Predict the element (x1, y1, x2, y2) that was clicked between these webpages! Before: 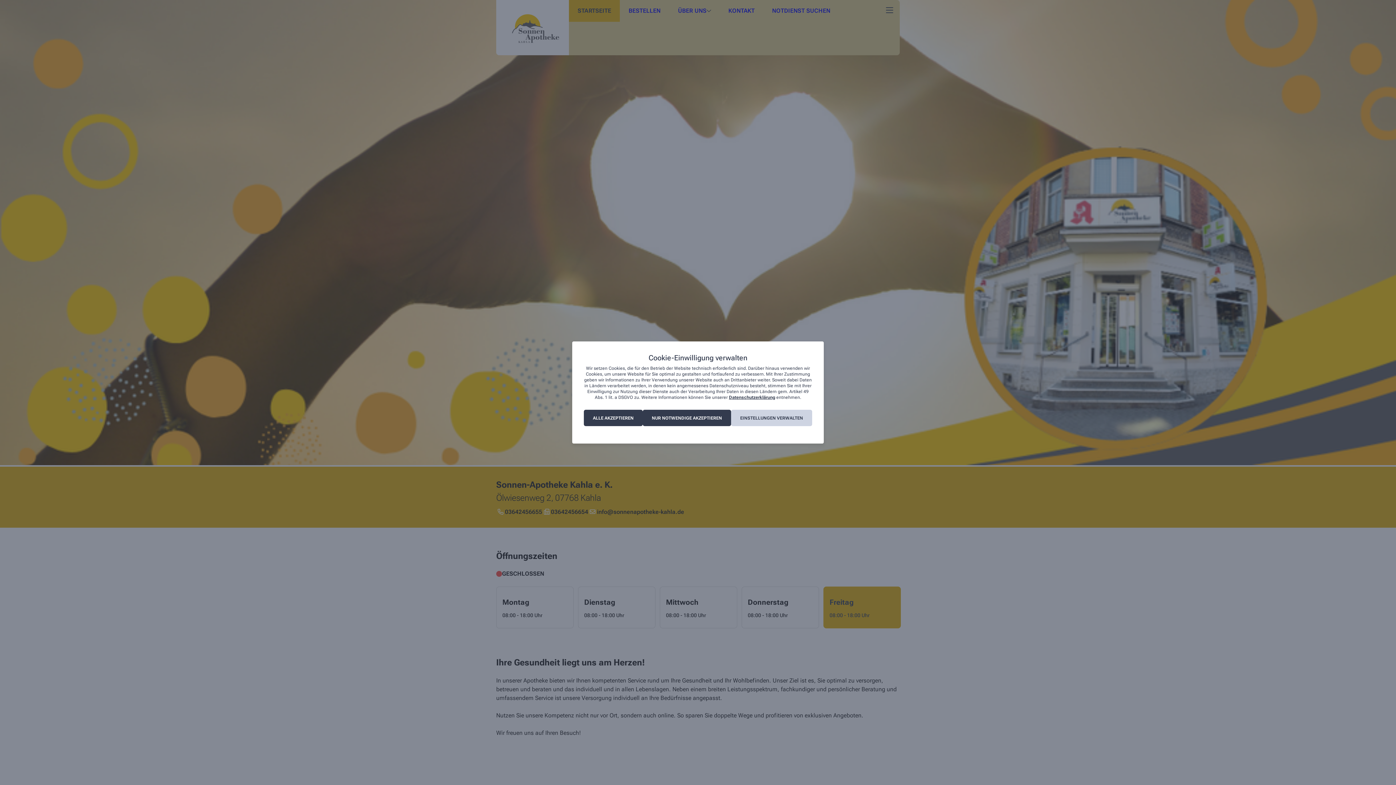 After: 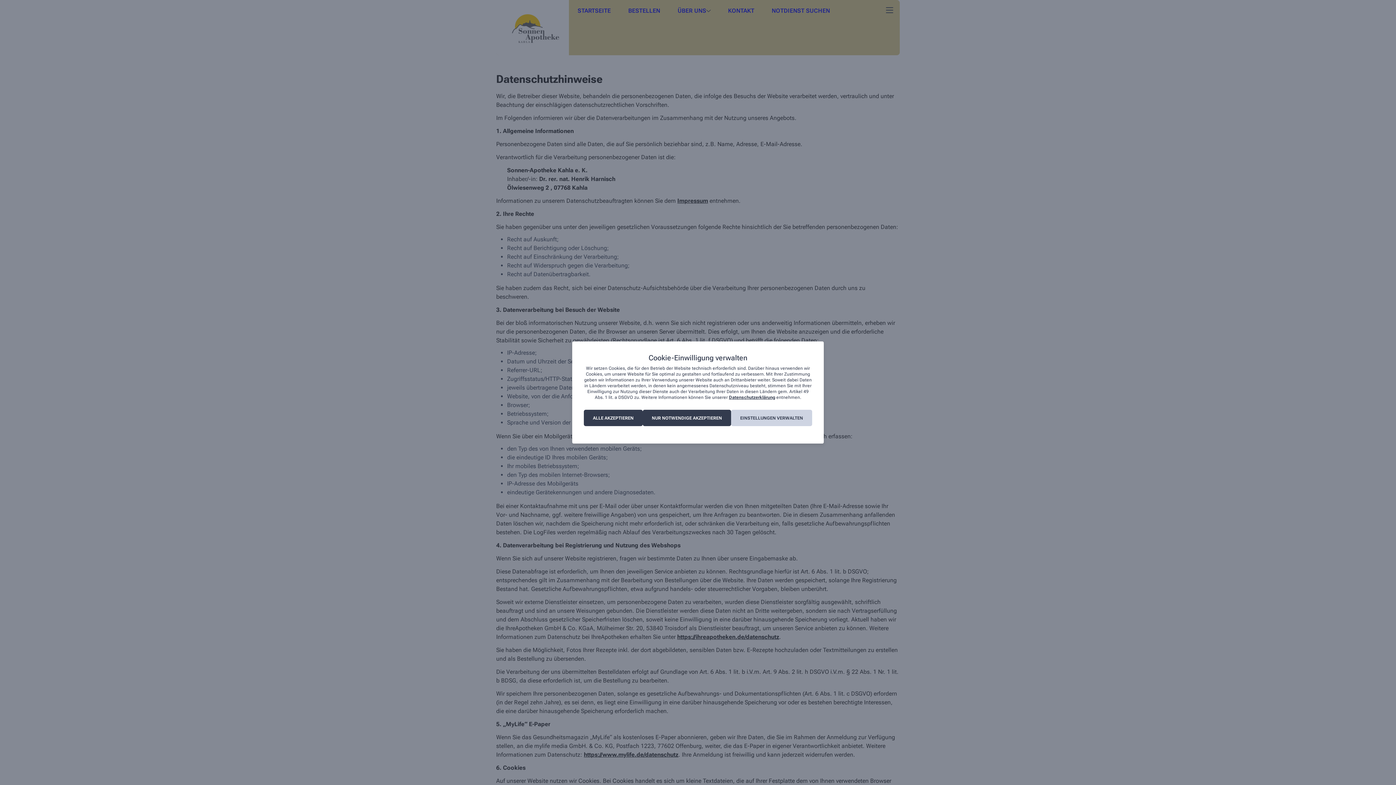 Action: bbox: (729, 395, 775, 400) label: Datenschutzerklärung